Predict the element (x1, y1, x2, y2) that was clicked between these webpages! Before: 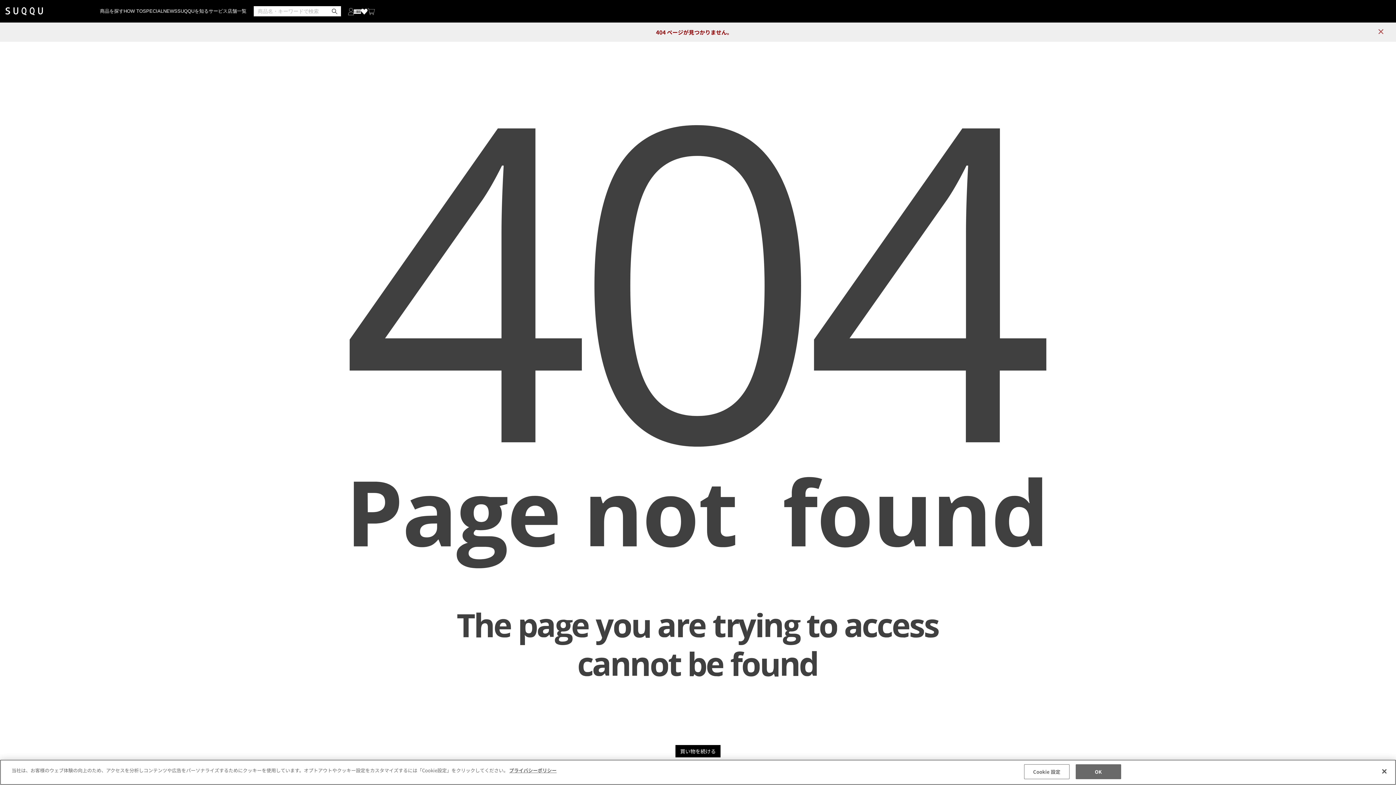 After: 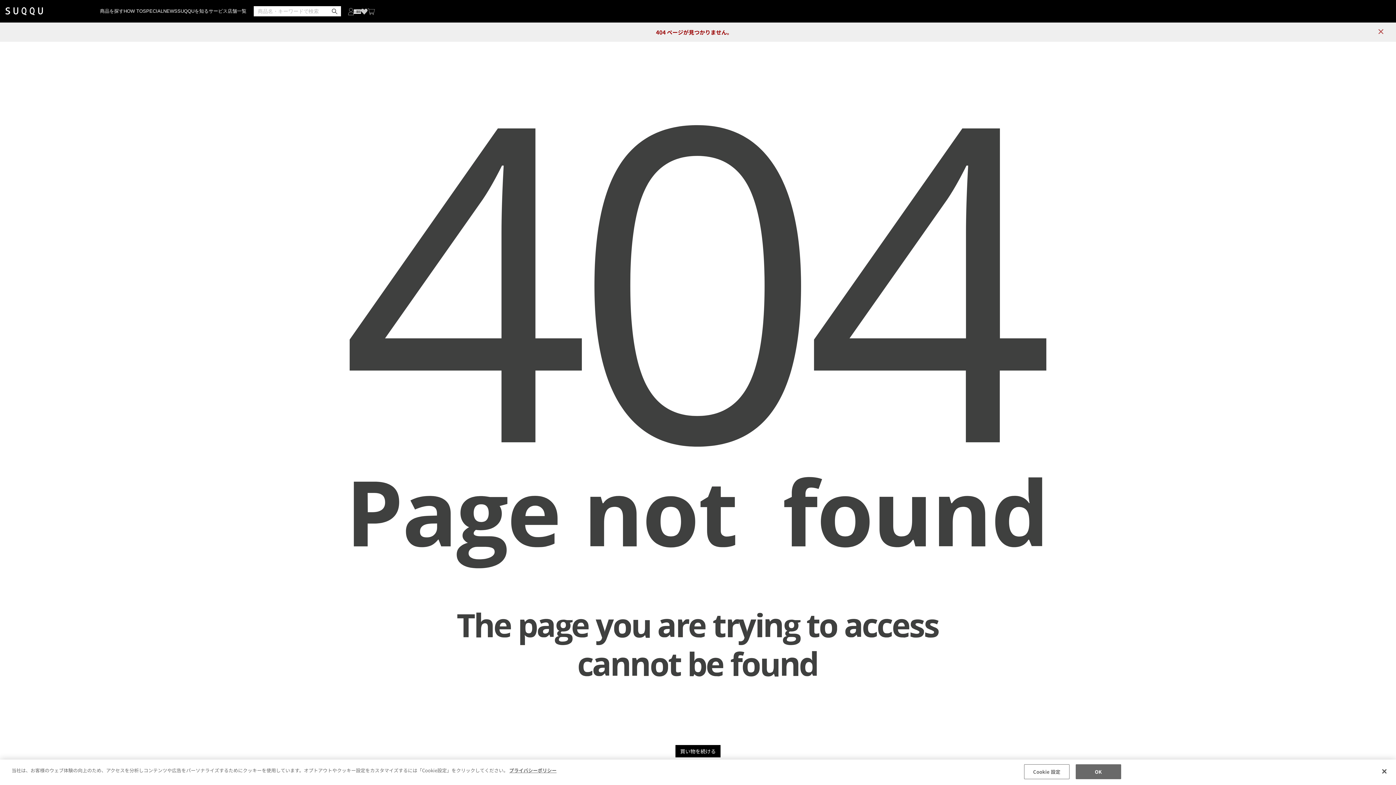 Action: label: お気に入り商品を見る bbox: (361, 7, 367, 15)